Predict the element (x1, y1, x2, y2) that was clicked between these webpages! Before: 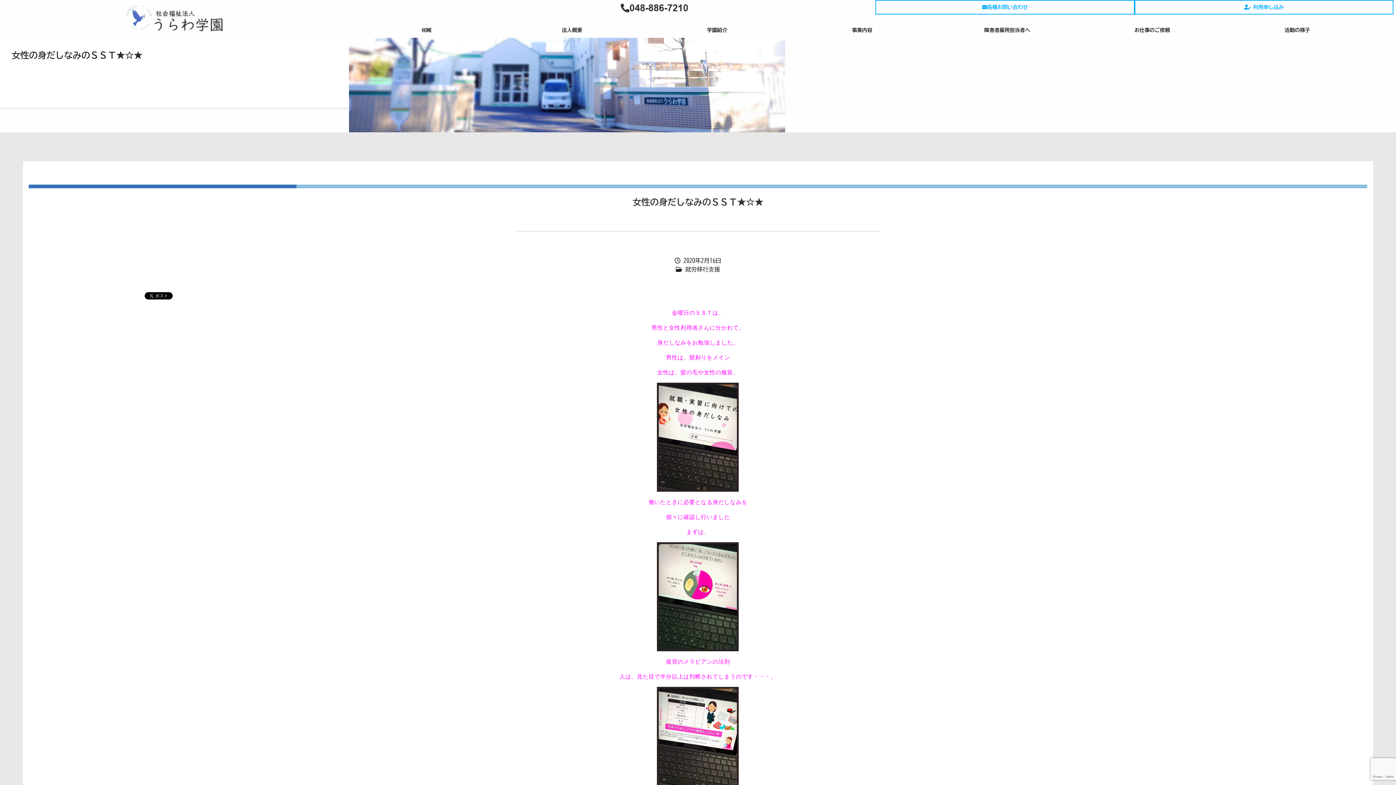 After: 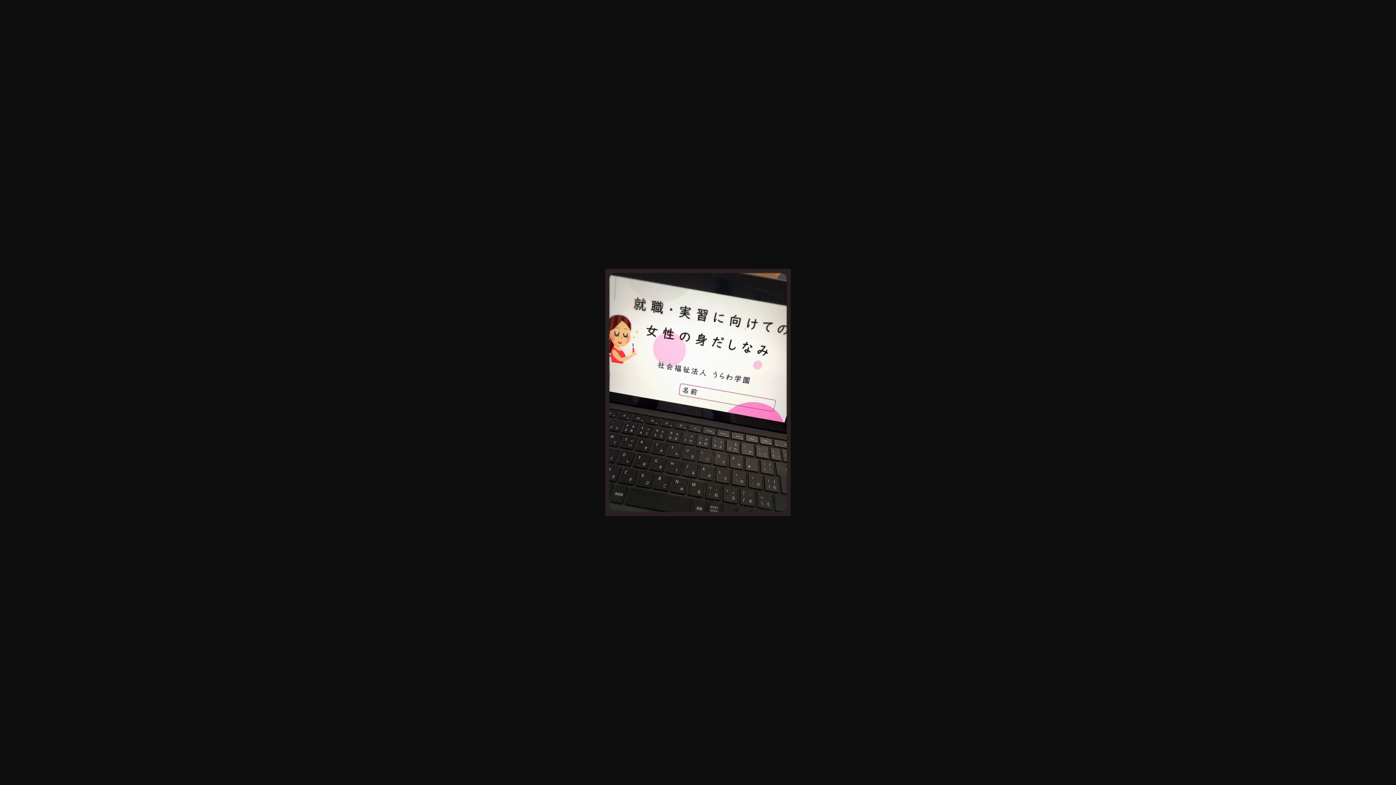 Action: bbox: (141, 382, 1255, 492)